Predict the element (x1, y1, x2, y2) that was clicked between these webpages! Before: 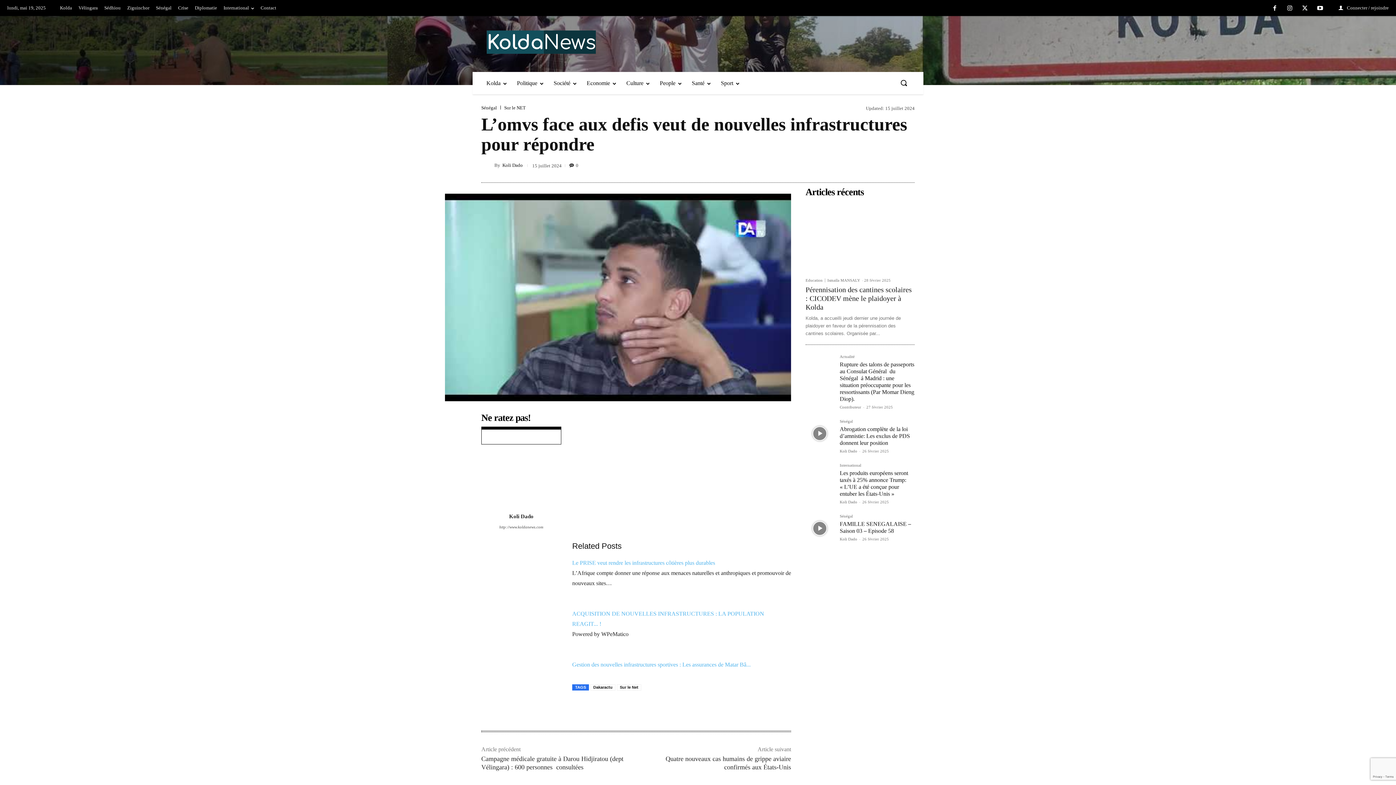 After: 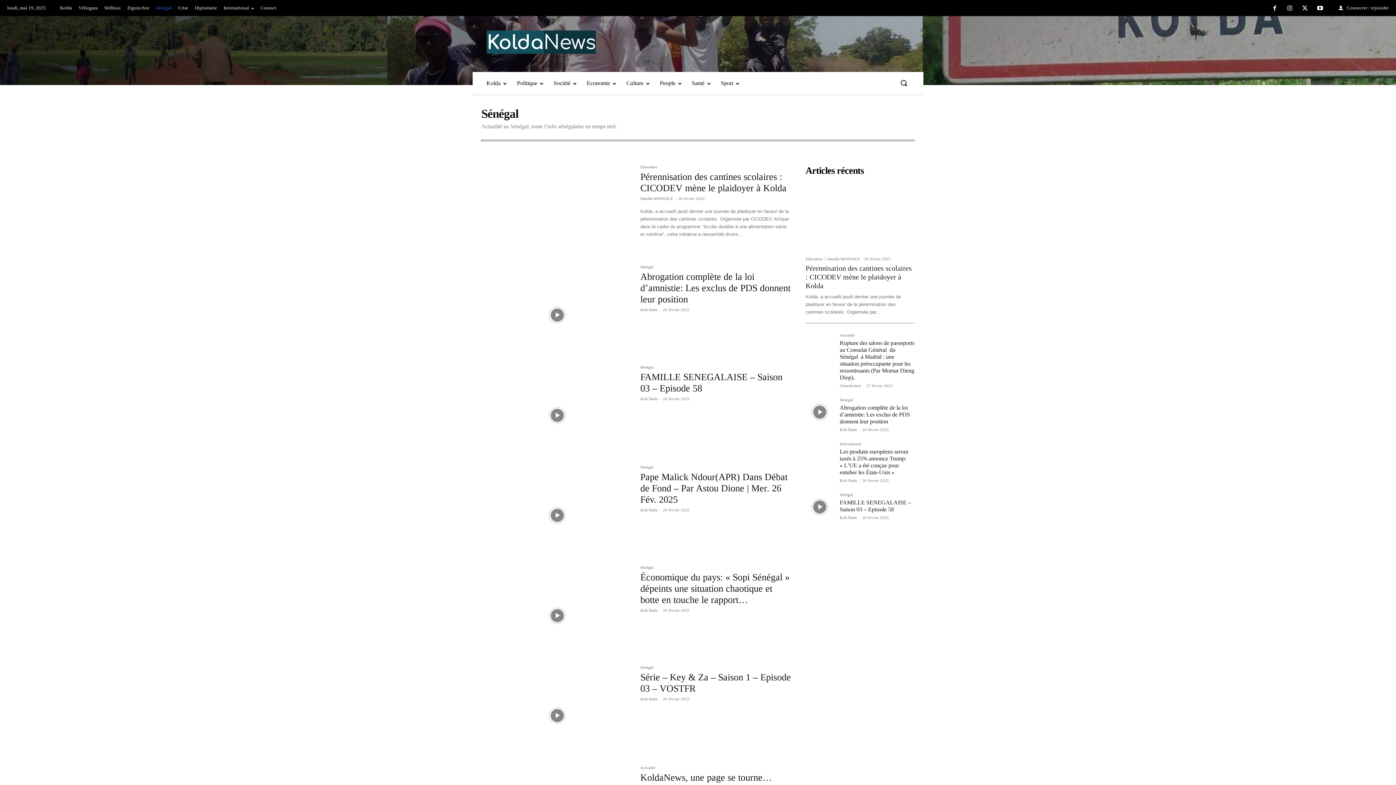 Action: label: Sénégal bbox: (481, 105, 497, 110)